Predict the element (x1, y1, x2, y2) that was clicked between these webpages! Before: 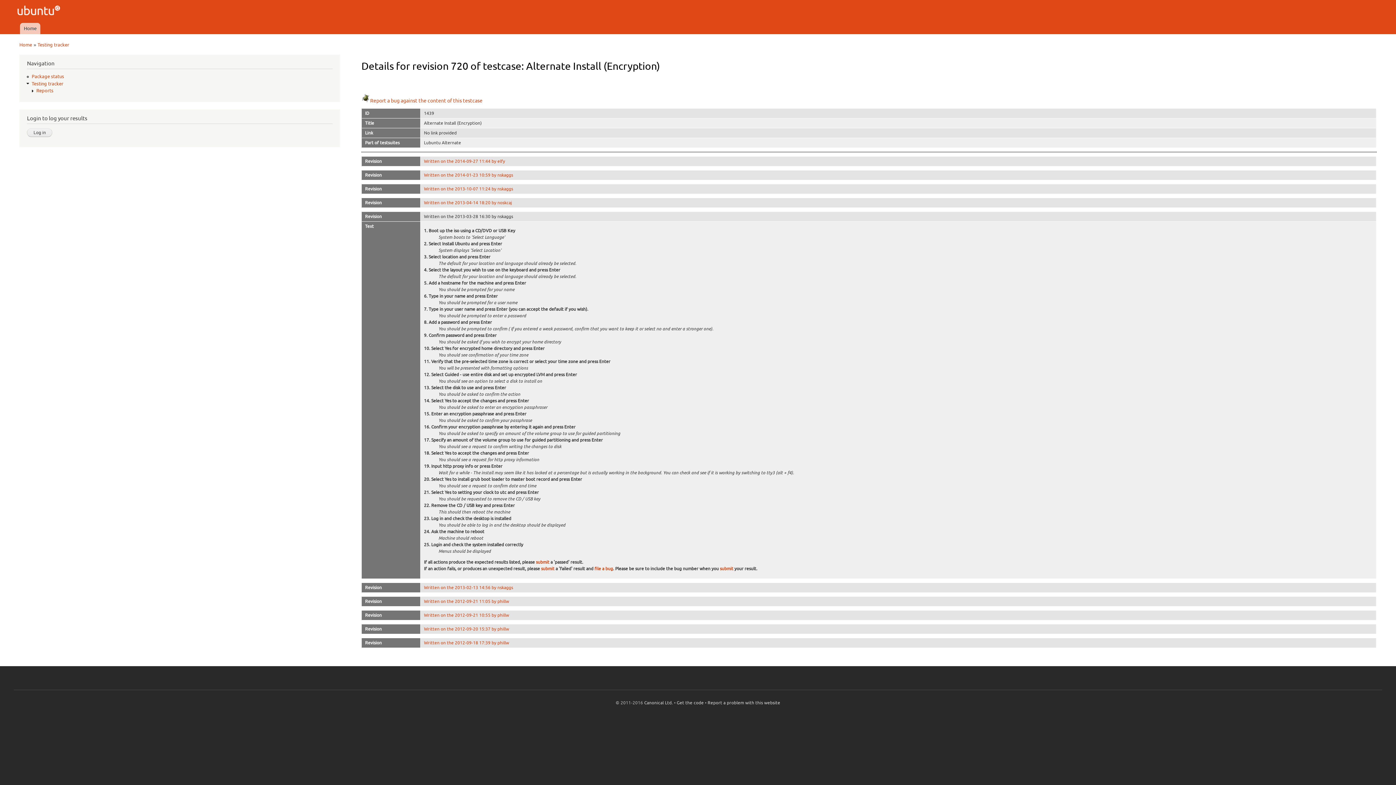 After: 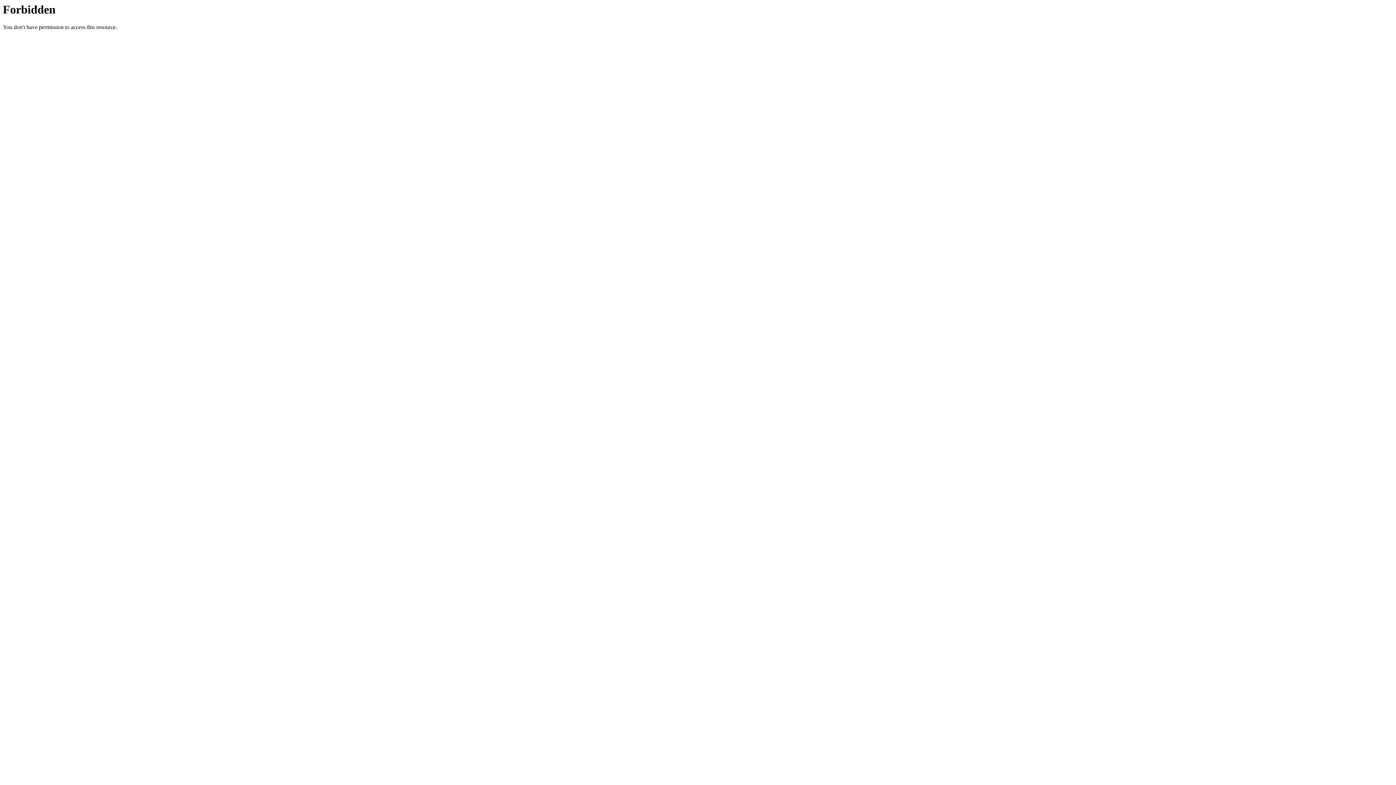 Action: bbox: (676, 700, 703, 705) label: Get the code